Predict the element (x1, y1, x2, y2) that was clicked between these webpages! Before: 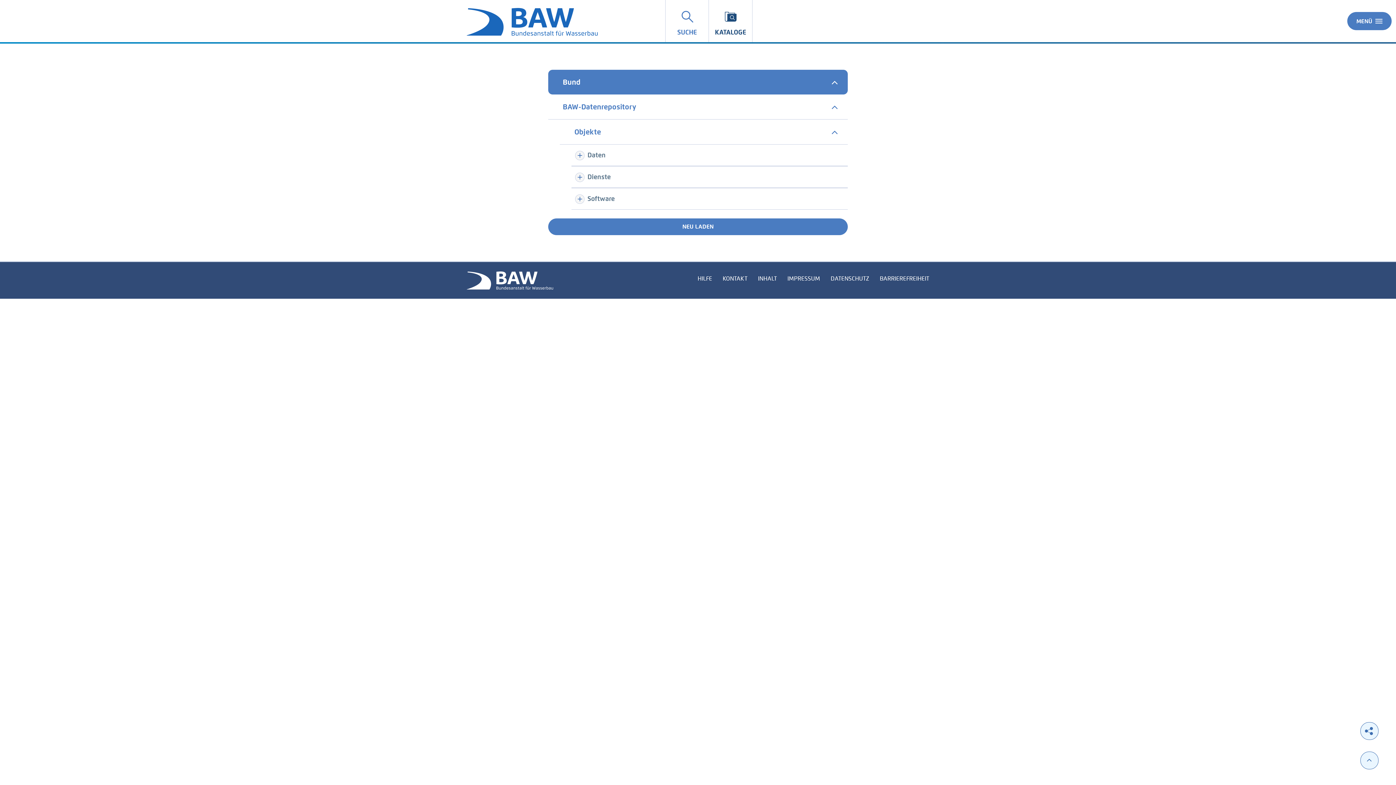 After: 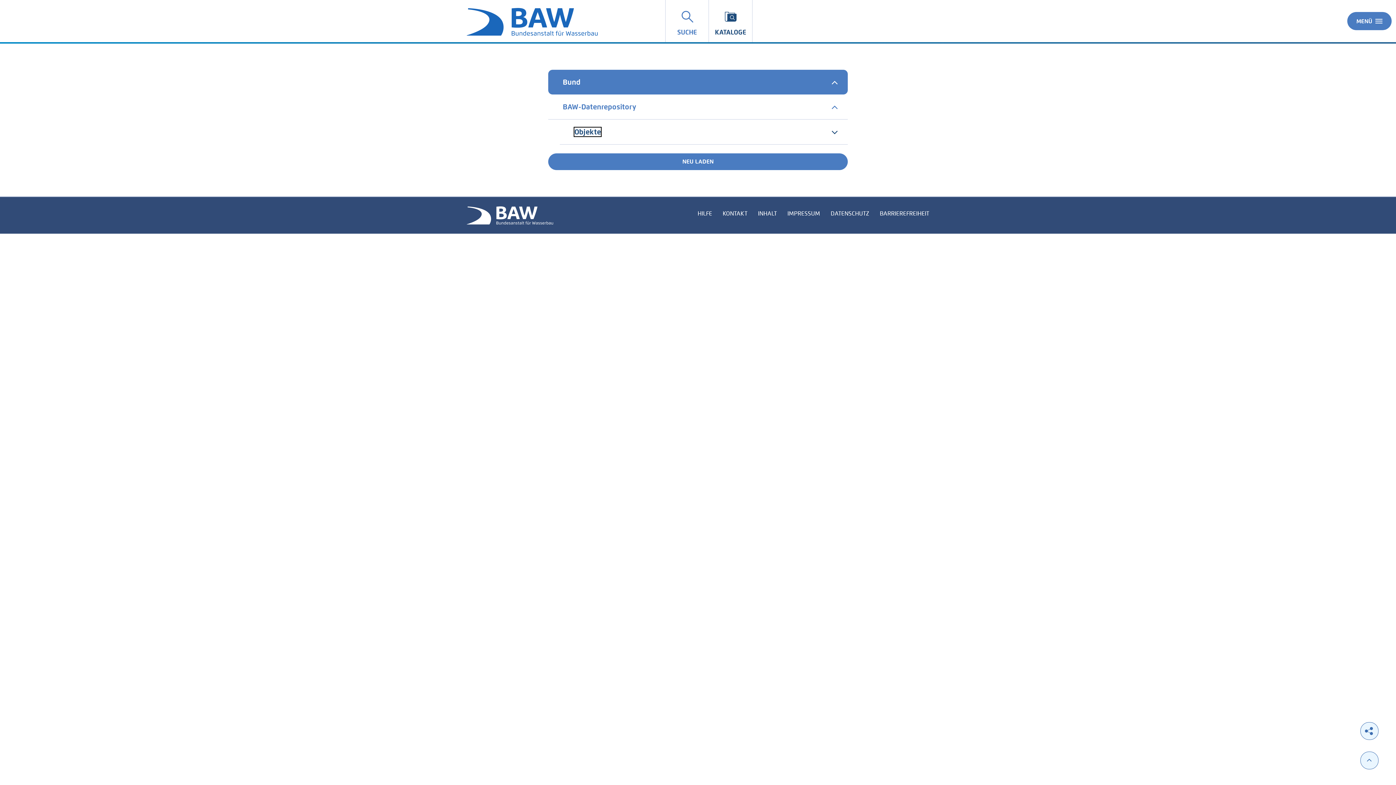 Action: bbox: (560, 119, 848, 144) label: Objekte